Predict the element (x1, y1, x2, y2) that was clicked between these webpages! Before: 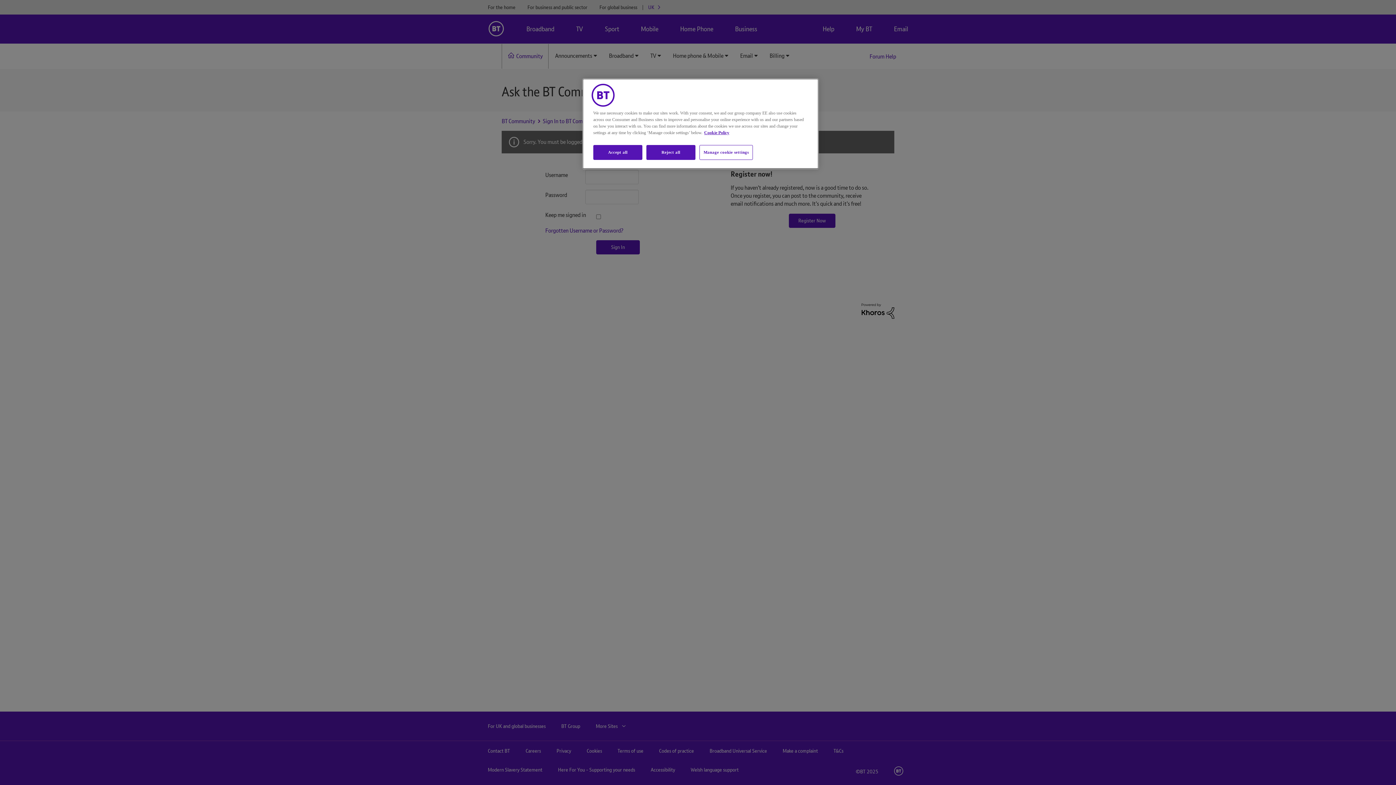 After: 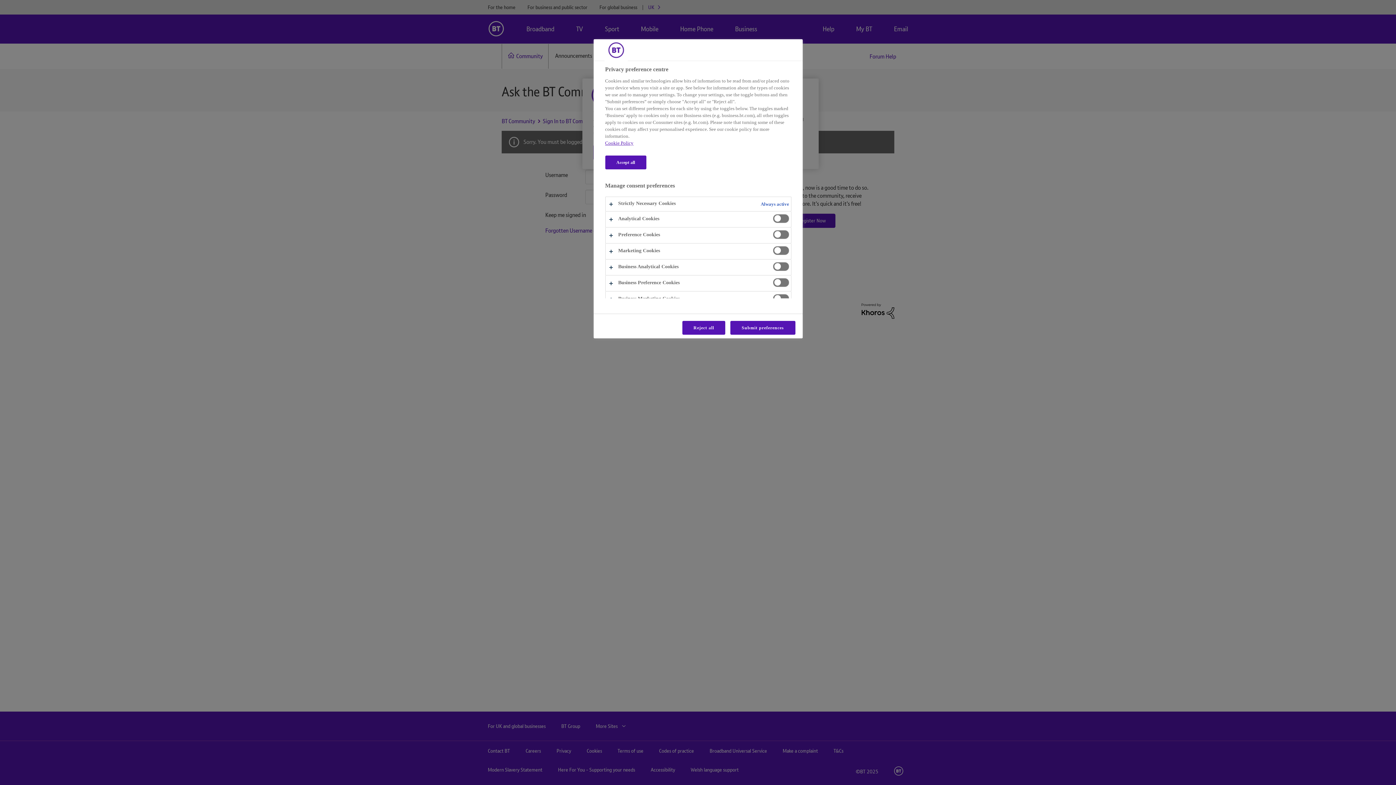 Action: bbox: (699, 145, 753, 160) label: Manage cookie settings